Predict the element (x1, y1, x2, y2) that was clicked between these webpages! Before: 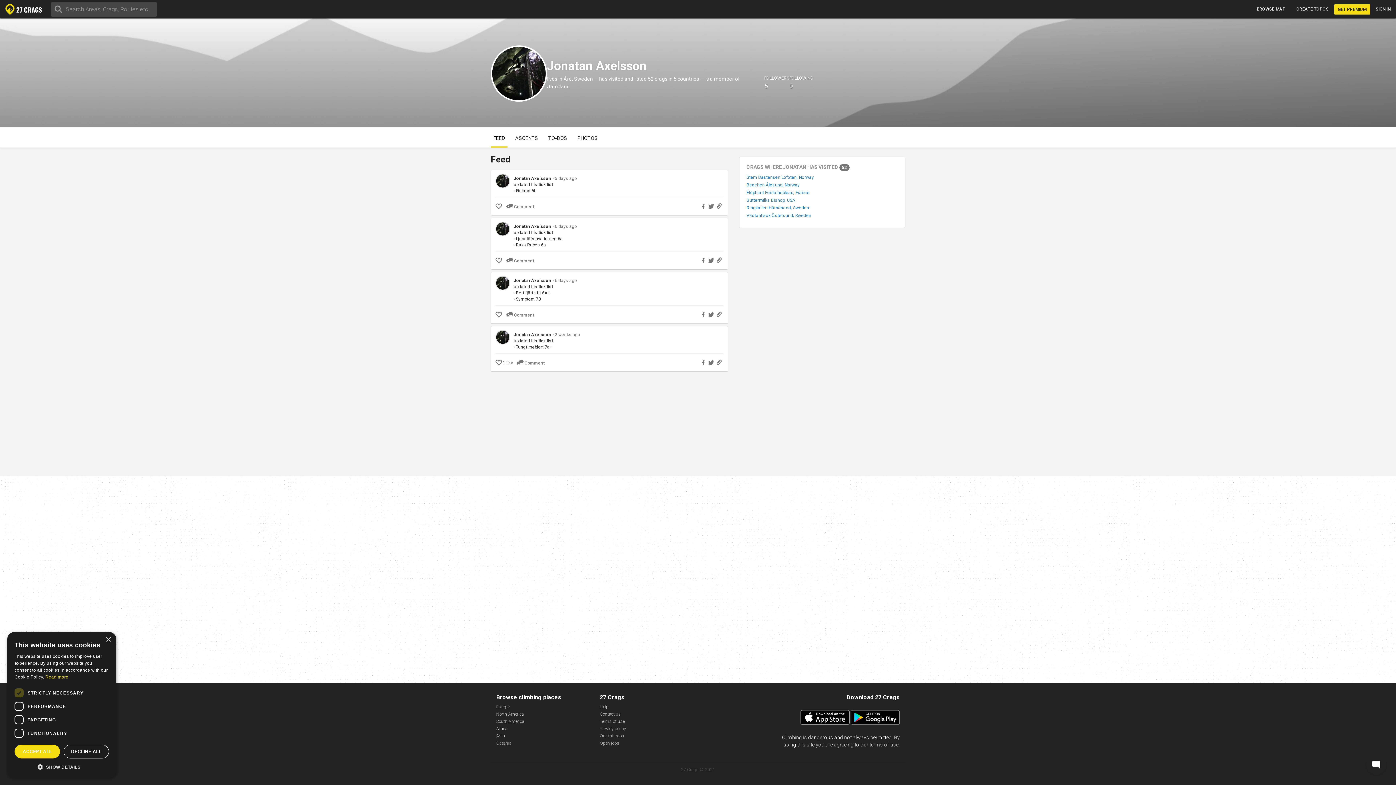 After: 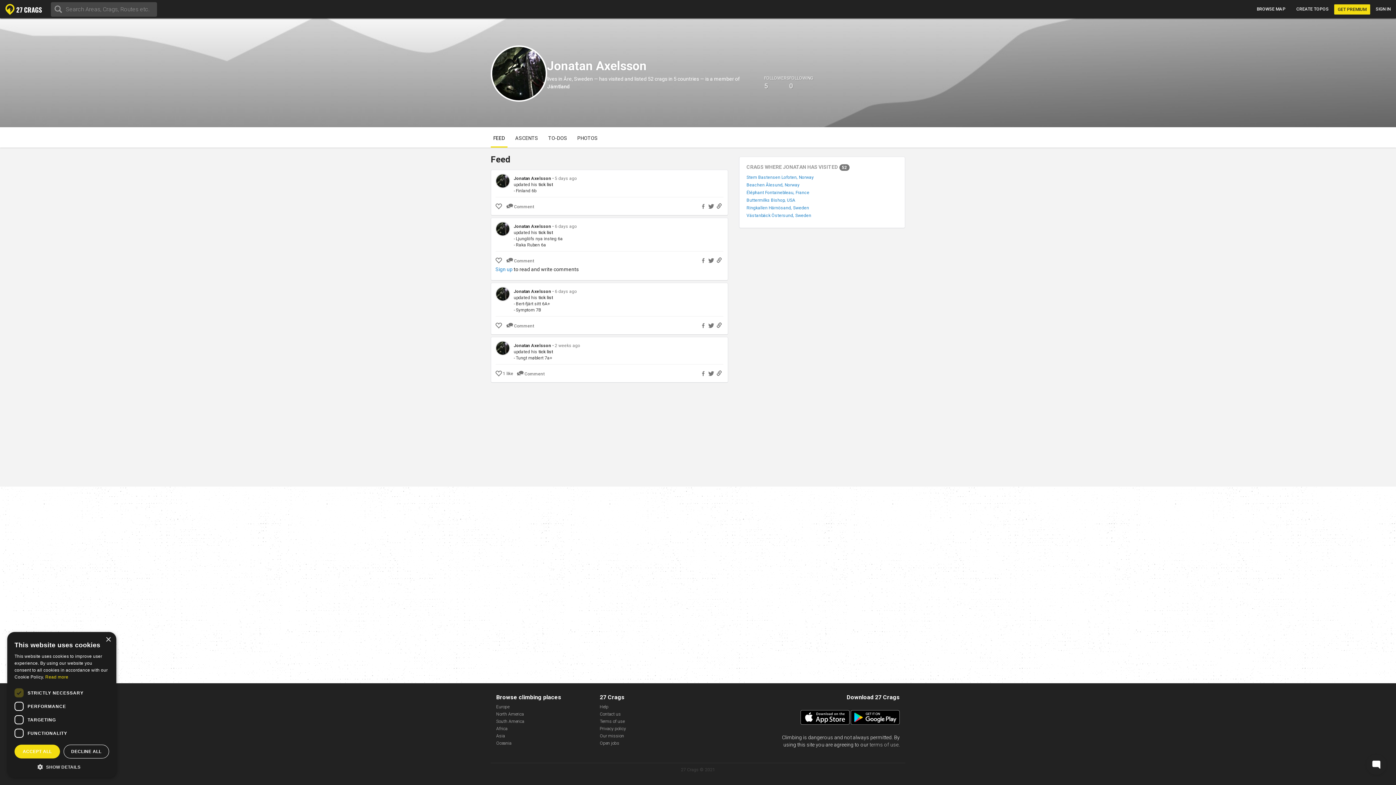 Action: bbox: (506, 256, 534, 262) label: Comment